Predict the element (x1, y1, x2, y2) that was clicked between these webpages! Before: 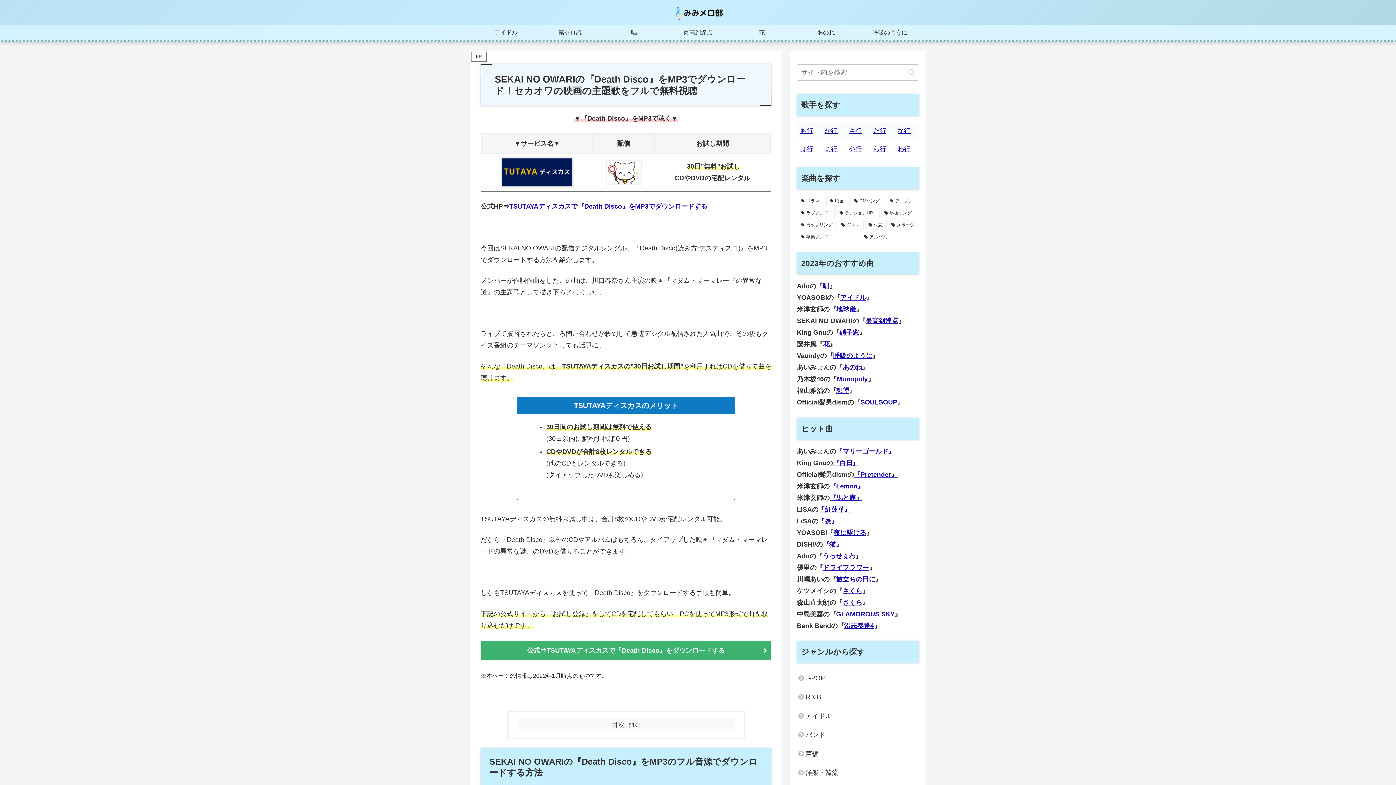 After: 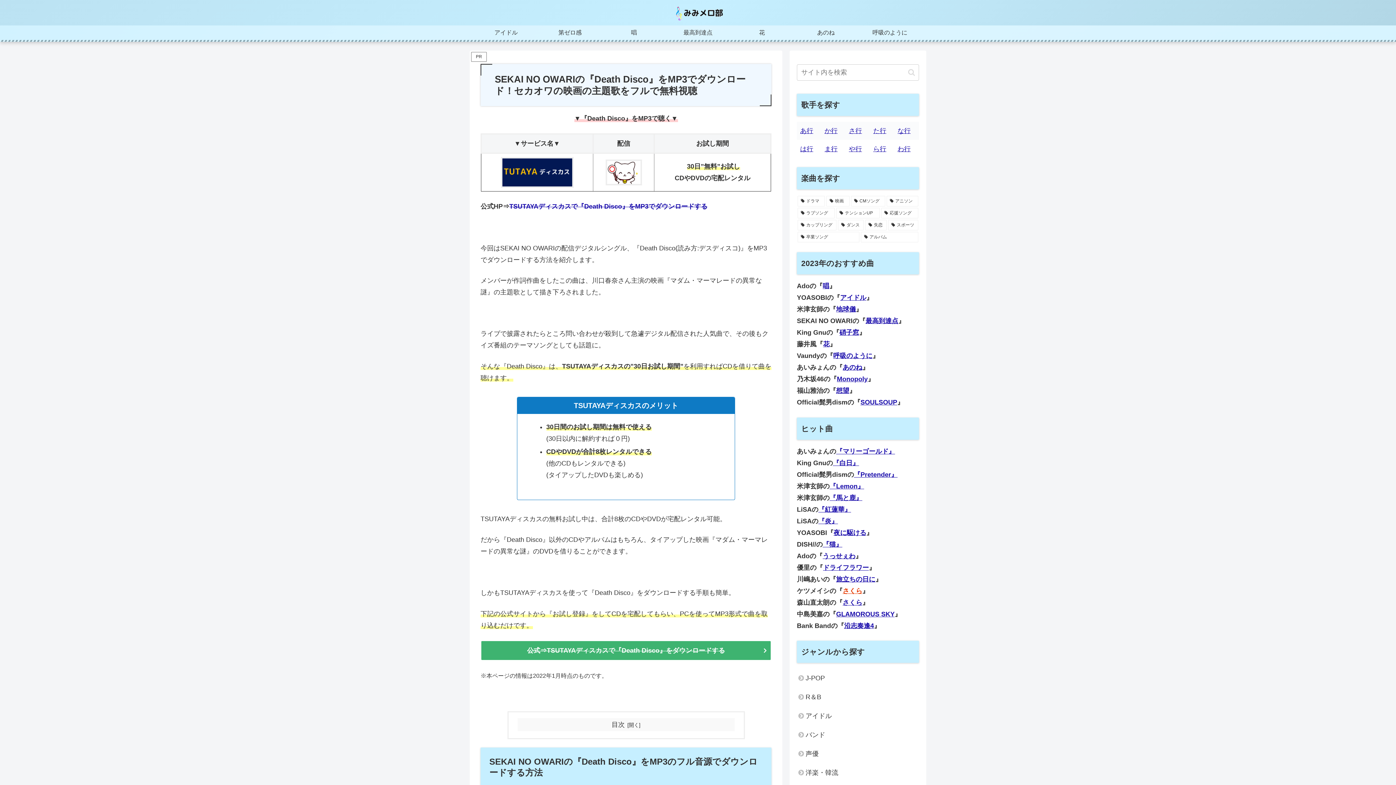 Action: label: さくら bbox: (842, 587, 862, 594)